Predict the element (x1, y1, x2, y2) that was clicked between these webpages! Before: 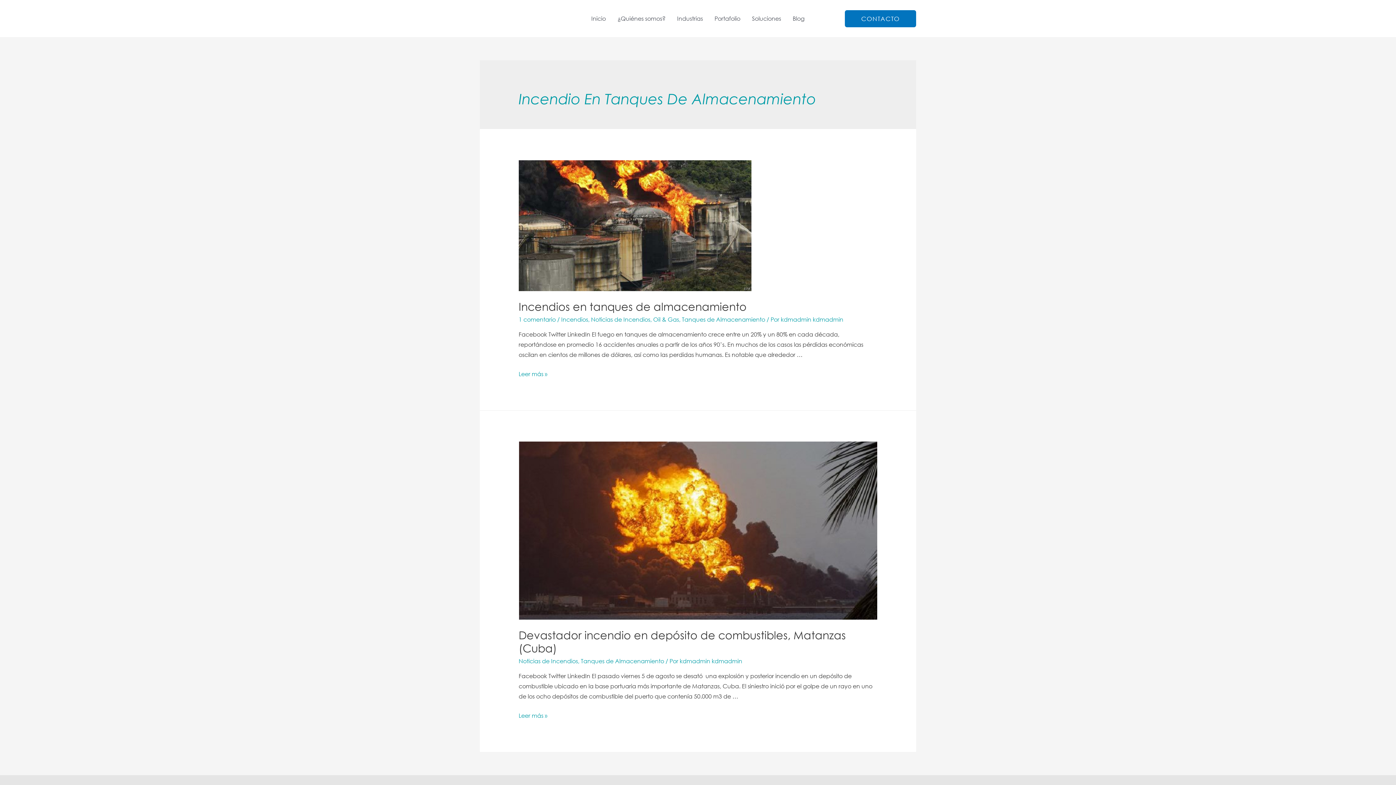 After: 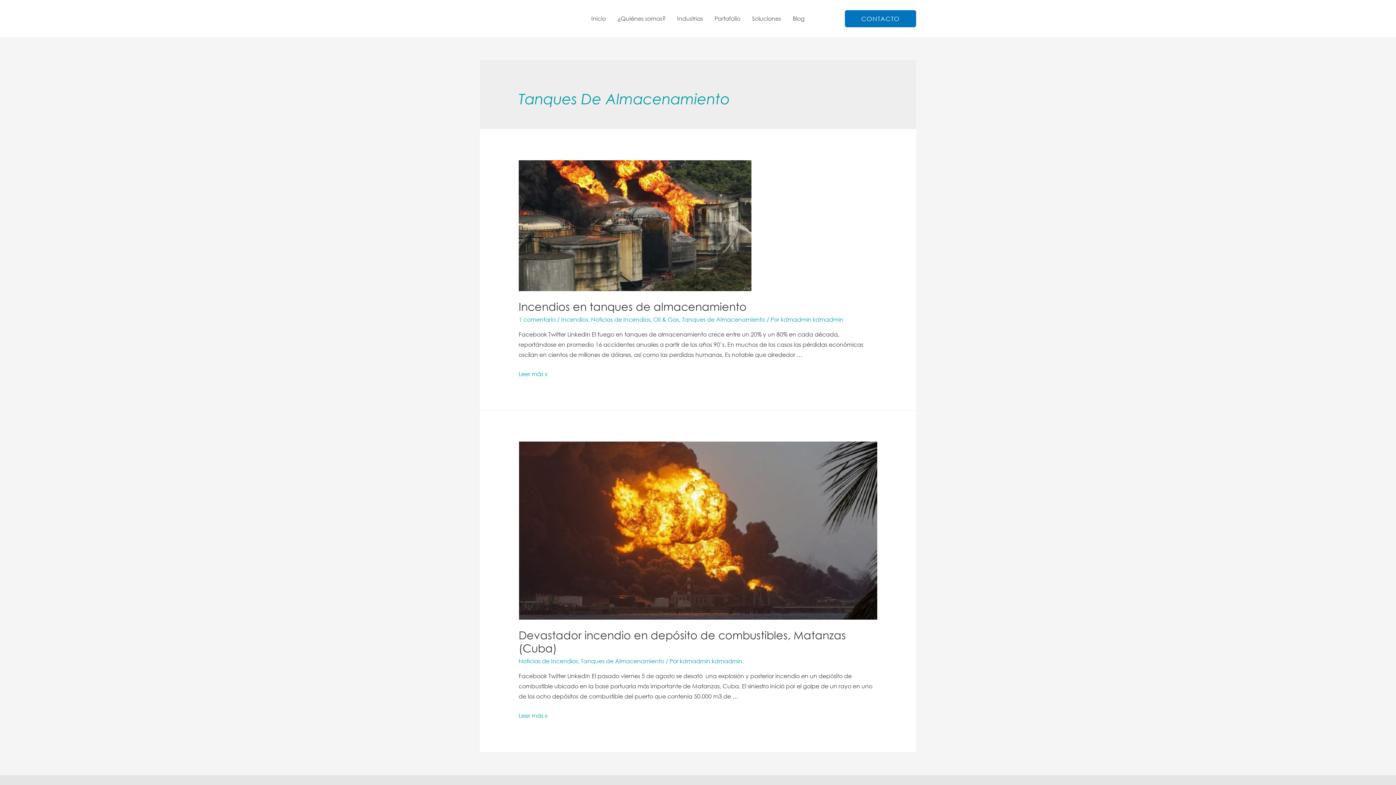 Action: bbox: (682, 315, 765, 323) label: Tanques de Almacenamiento